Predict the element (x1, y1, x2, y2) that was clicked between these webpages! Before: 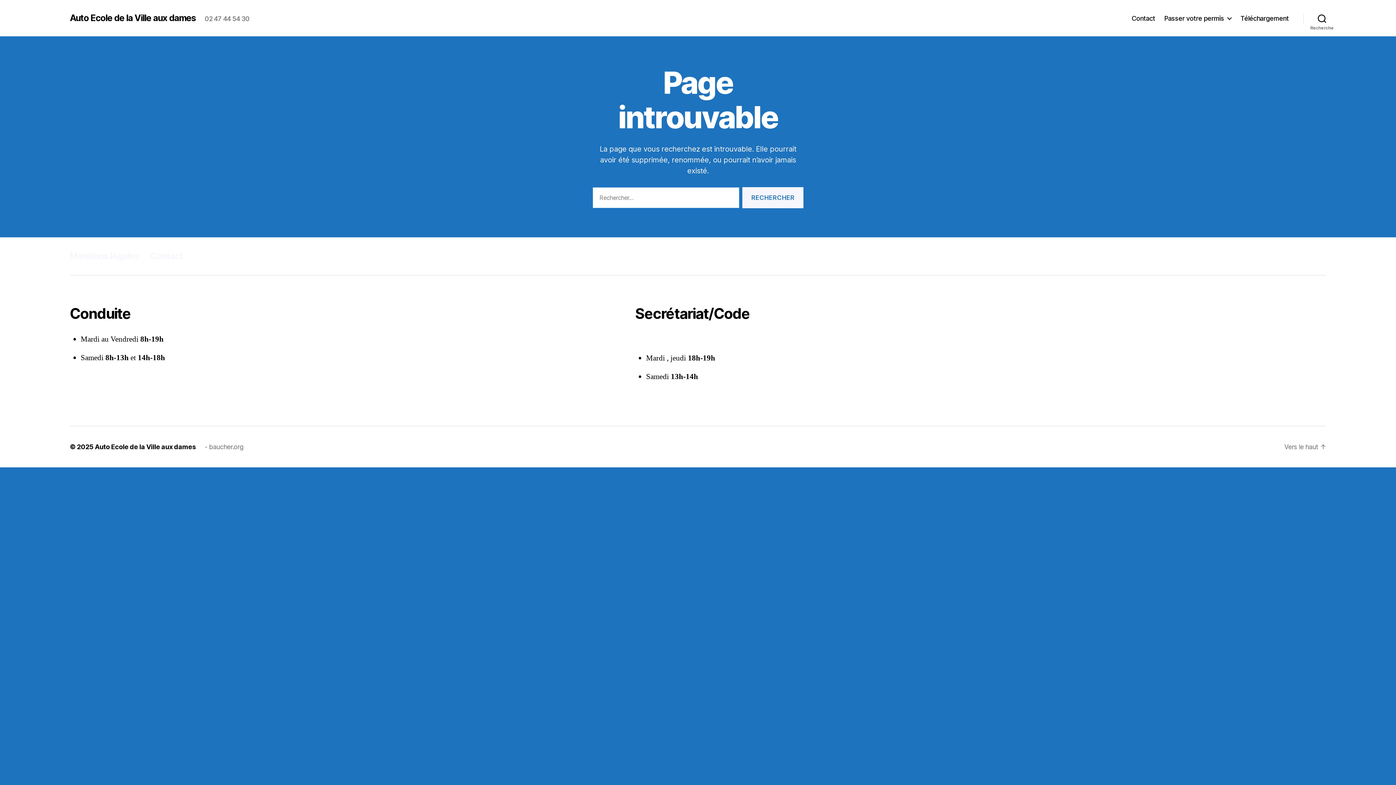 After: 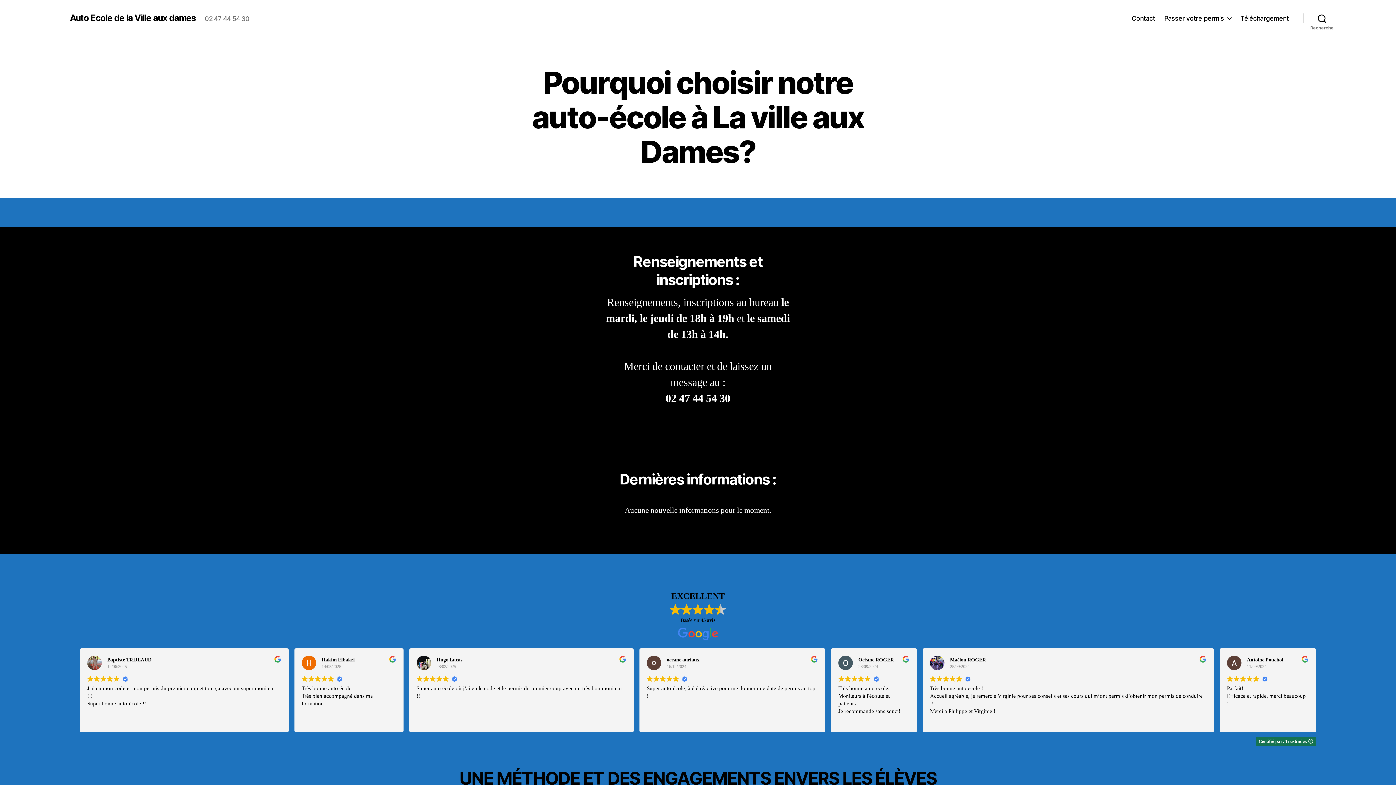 Action: bbox: (69, 13, 196, 22) label: Auto Ecole de la Ville aux dames